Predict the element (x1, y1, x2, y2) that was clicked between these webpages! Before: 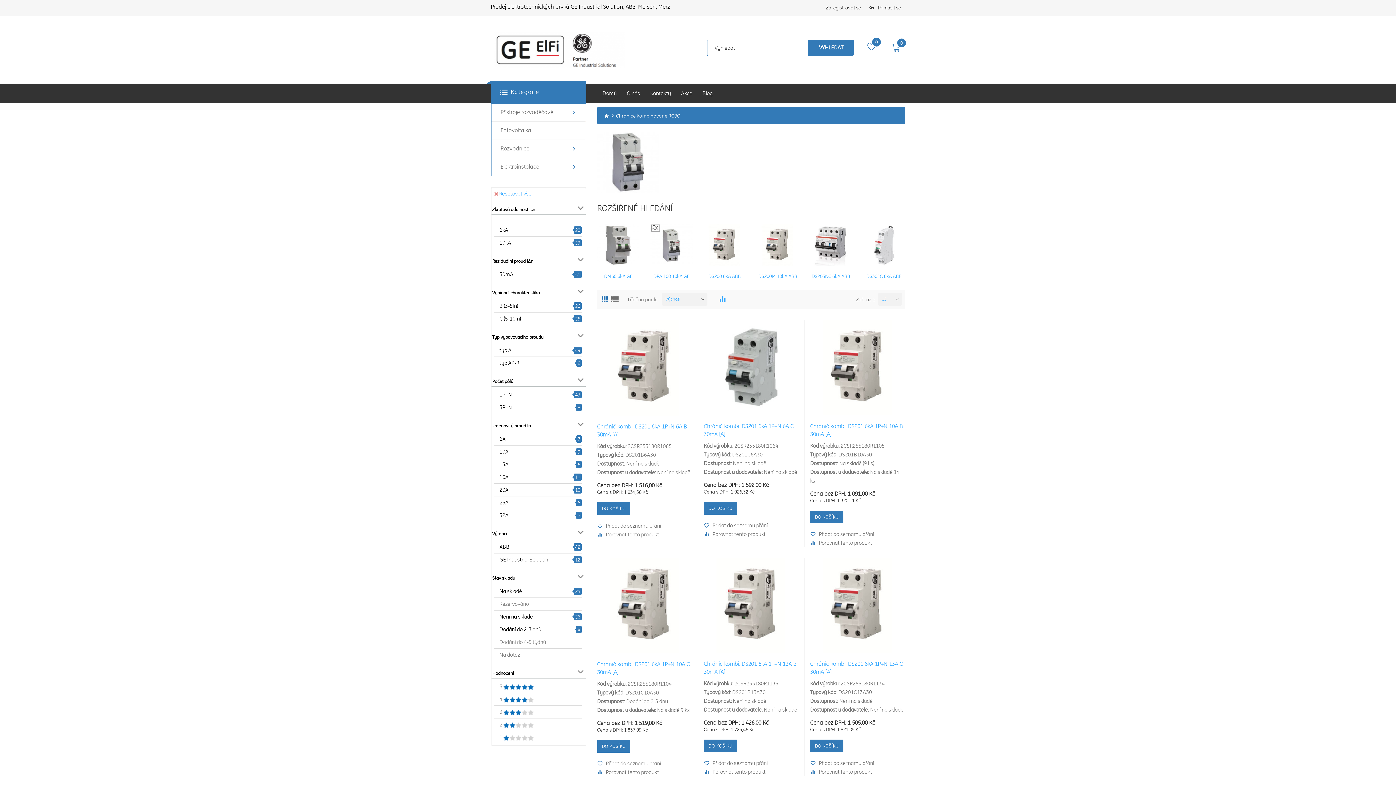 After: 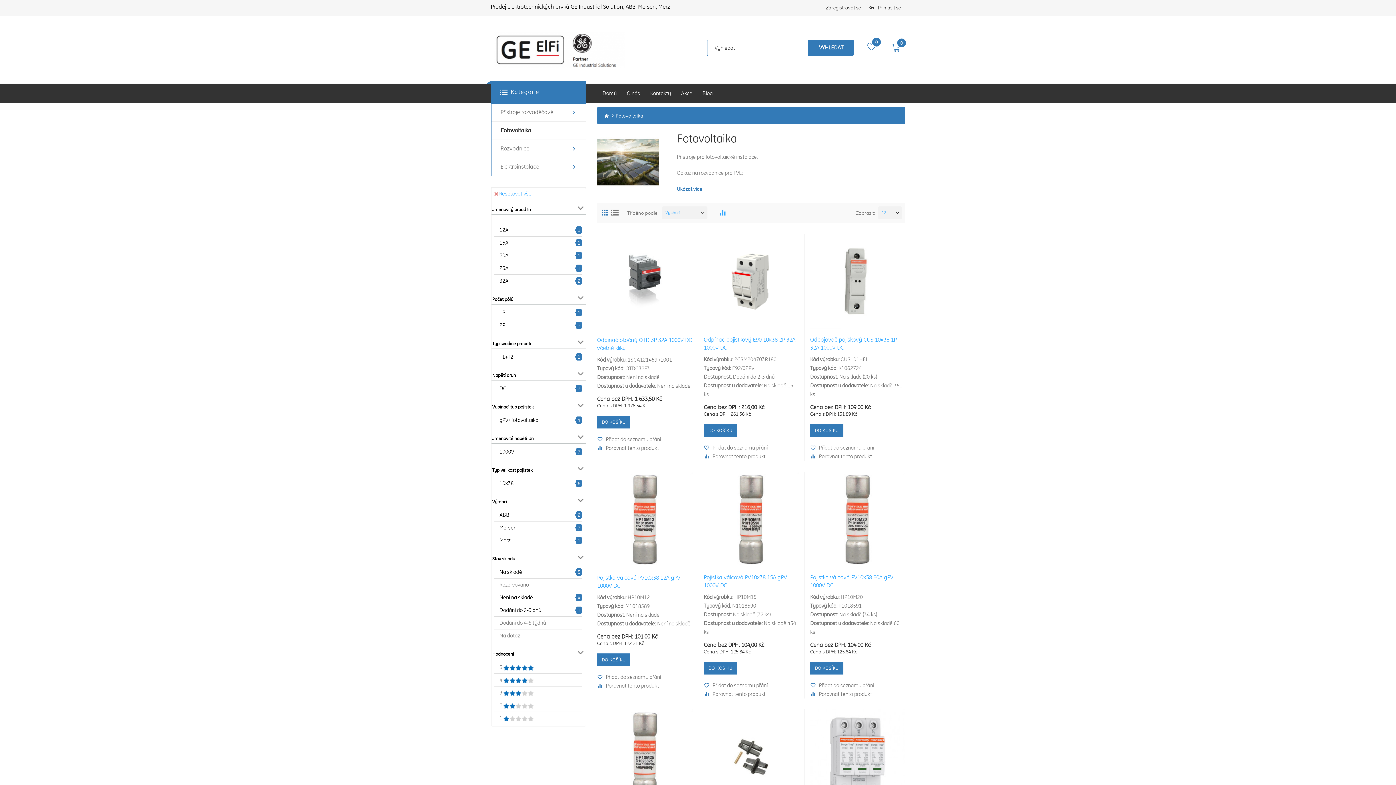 Action: label: Fotovoltaika bbox: (491, 121, 585, 139)